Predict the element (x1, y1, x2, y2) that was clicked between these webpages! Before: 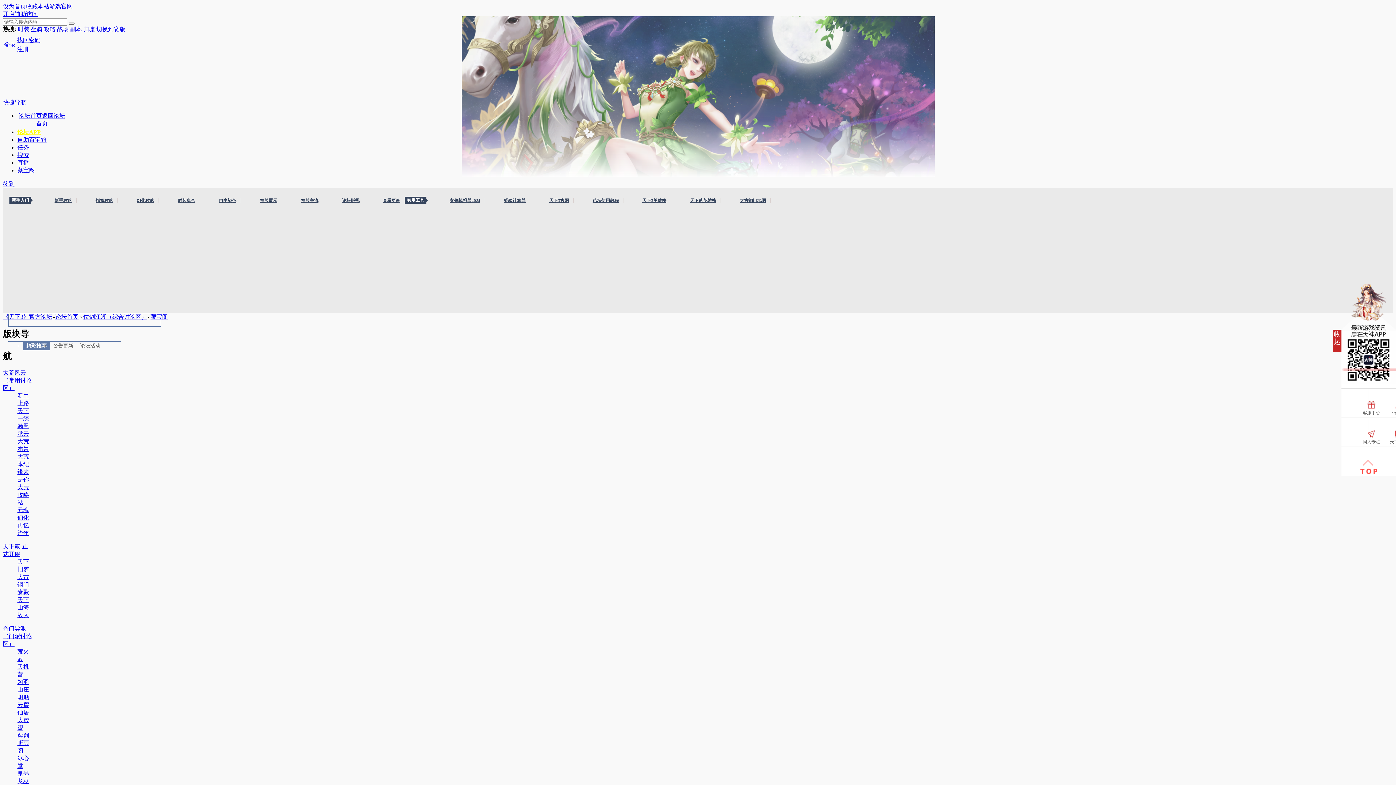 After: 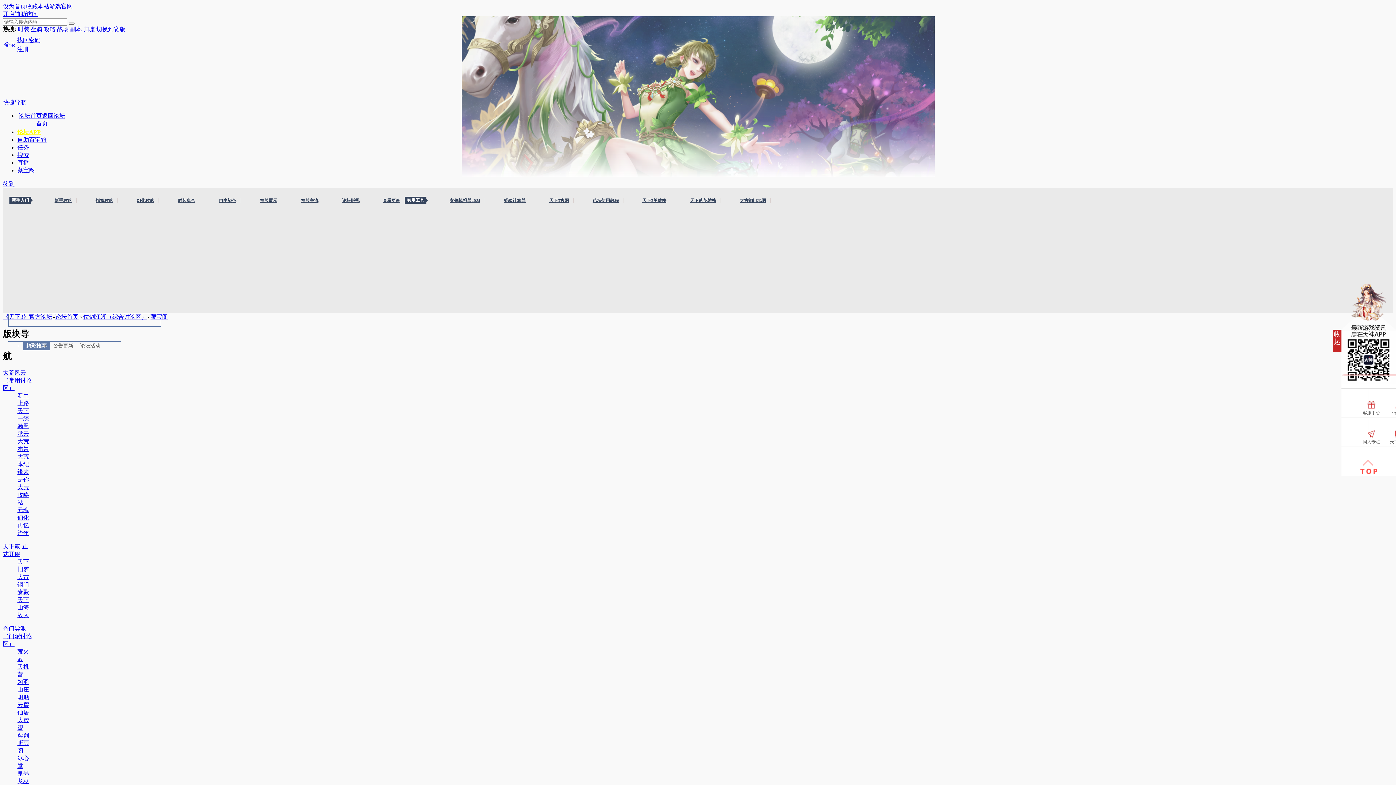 Action: label: 副本 bbox: (70, 26, 81, 32)